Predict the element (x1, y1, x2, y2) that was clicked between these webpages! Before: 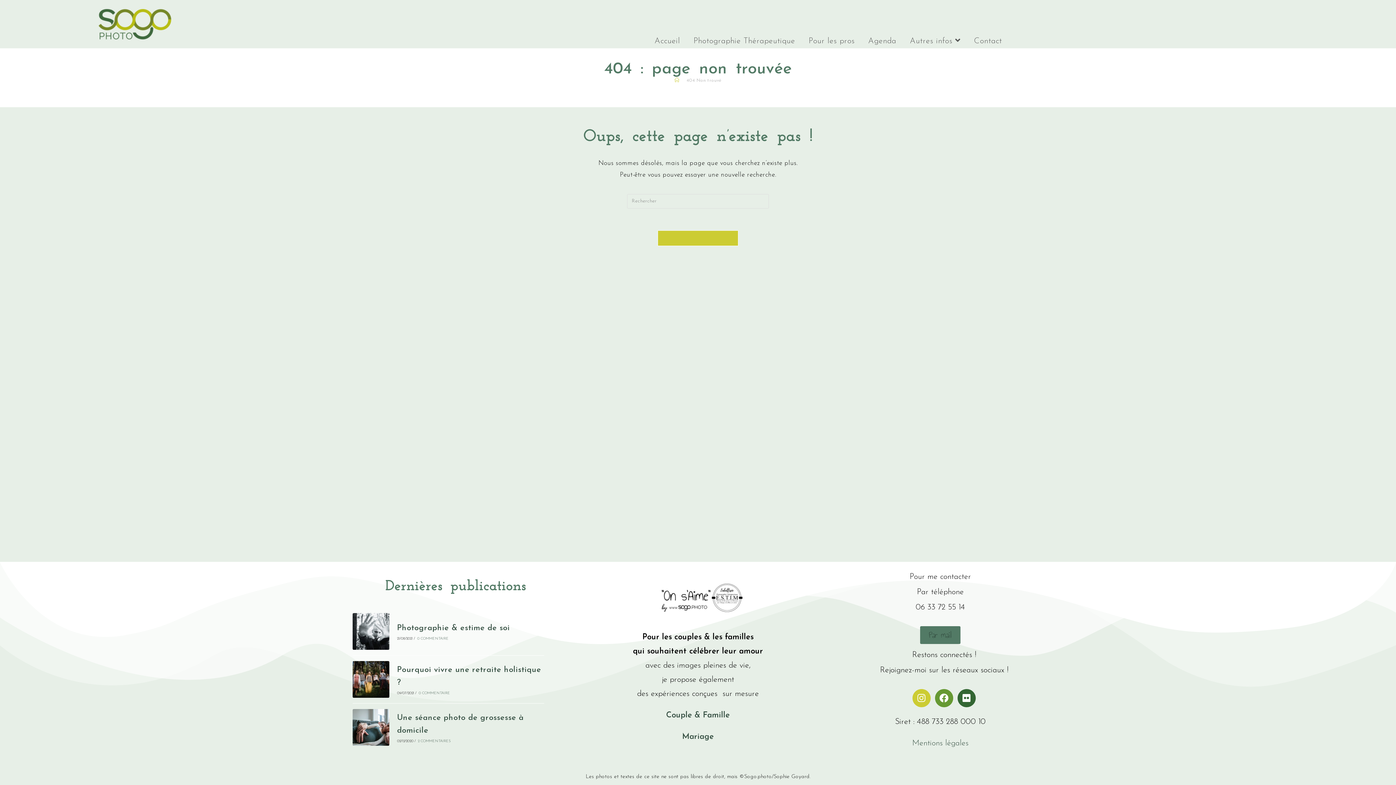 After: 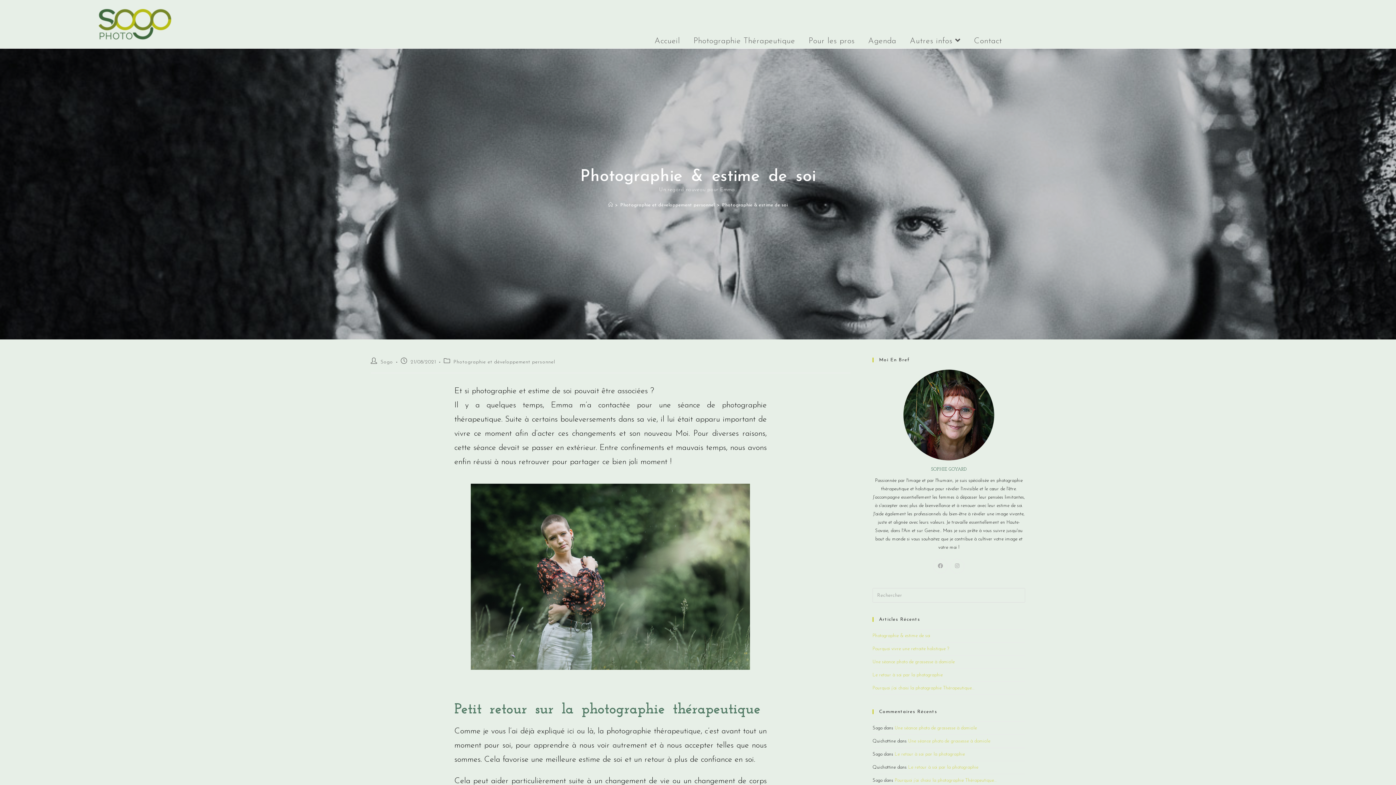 Action: bbox: (417, 637, 448, 641) label: 0 COMMENTAIRE